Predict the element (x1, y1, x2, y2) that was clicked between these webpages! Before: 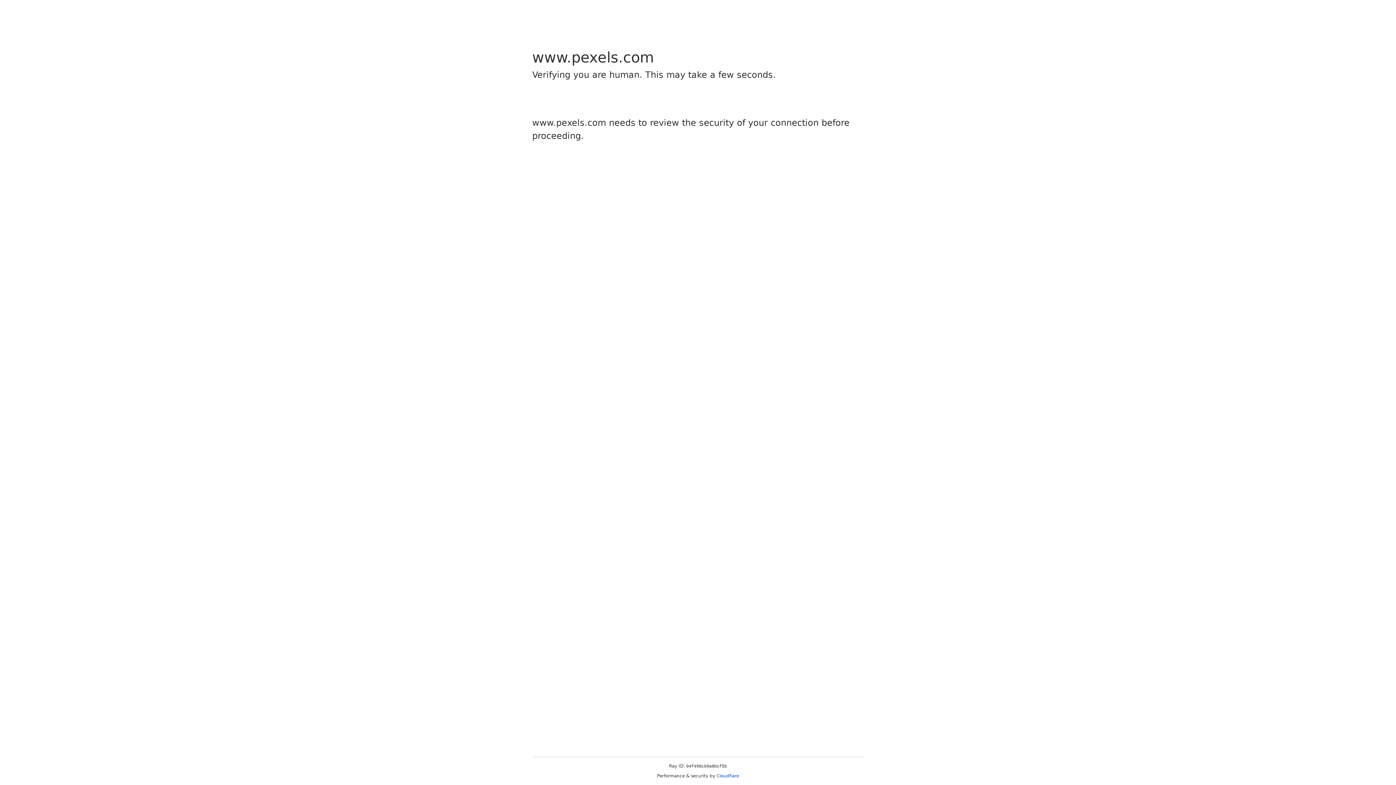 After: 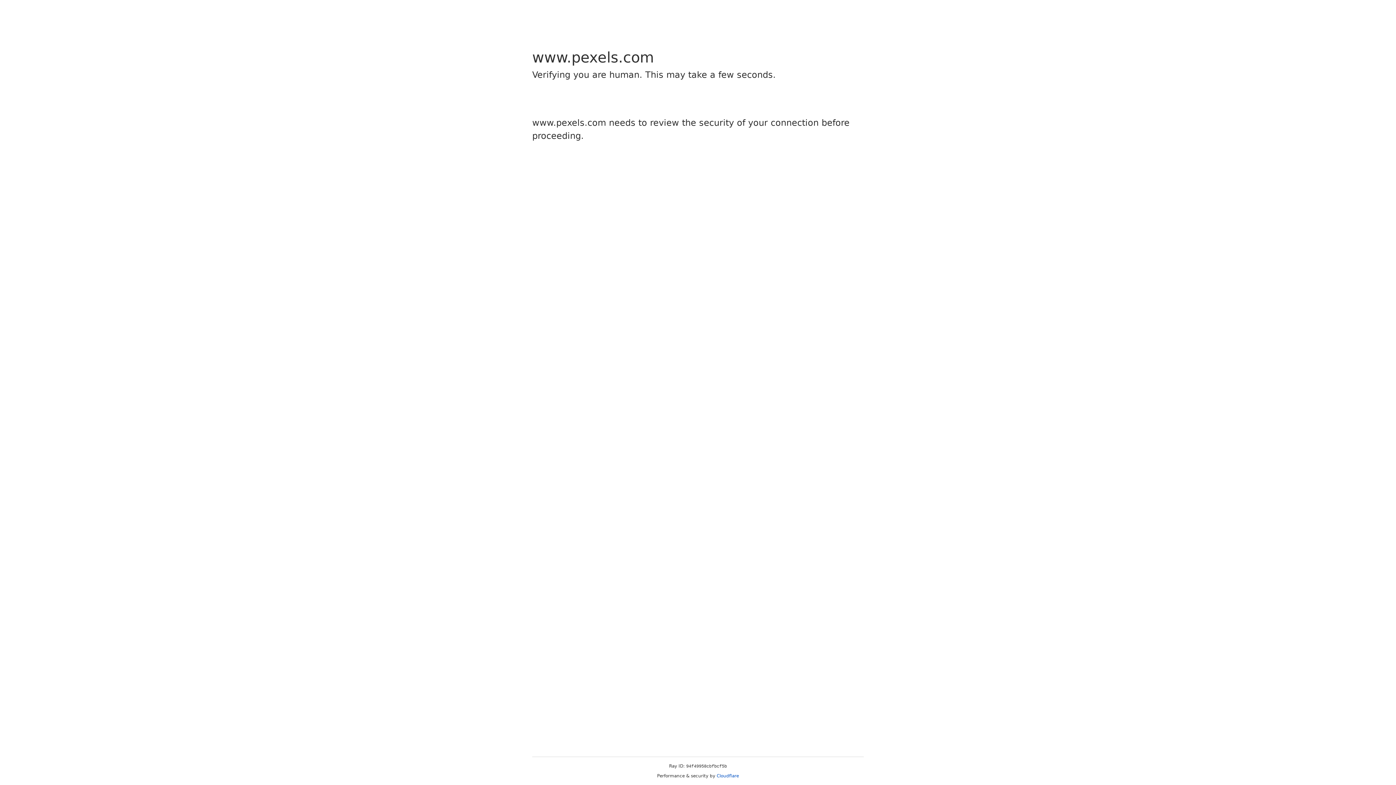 Action: bbox: (716, 773, 739, 778) label: Cloudflare